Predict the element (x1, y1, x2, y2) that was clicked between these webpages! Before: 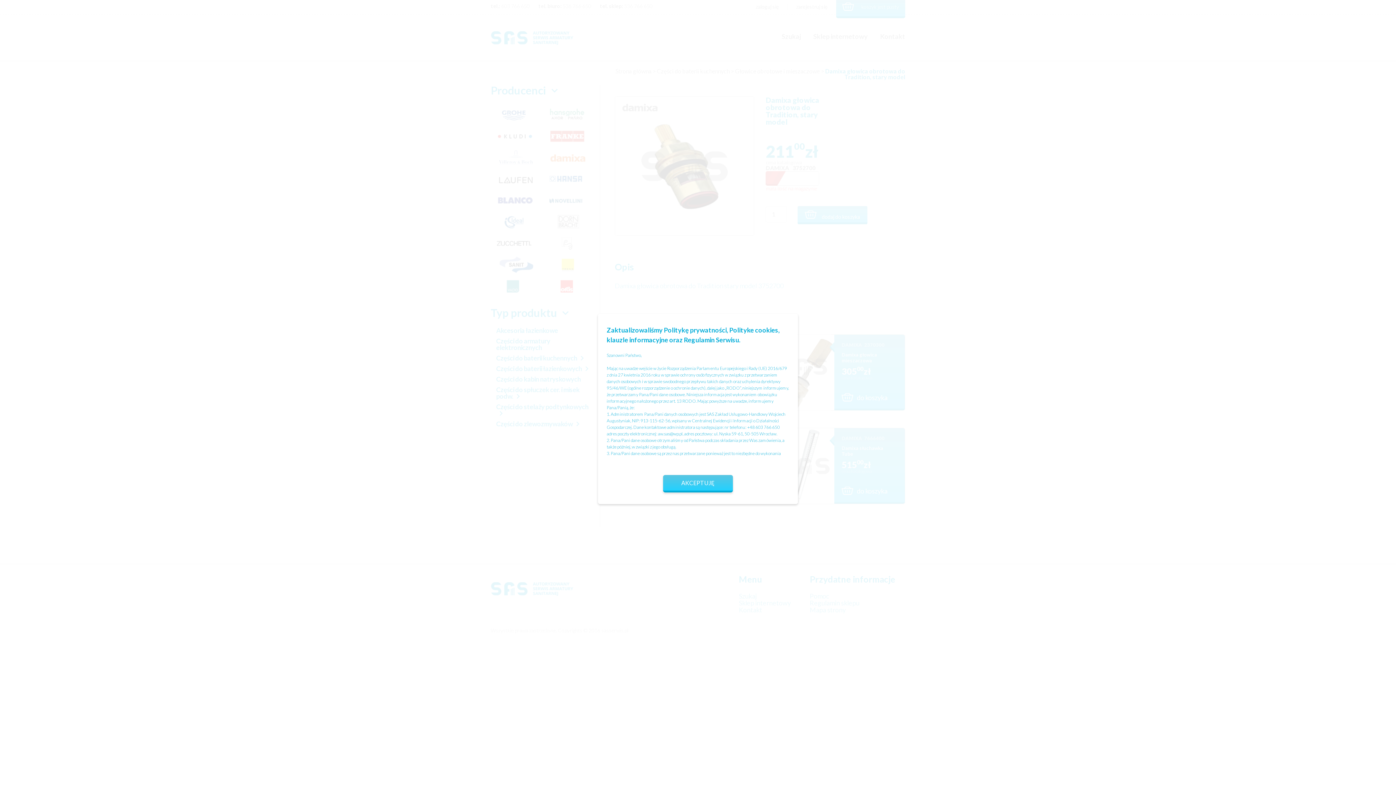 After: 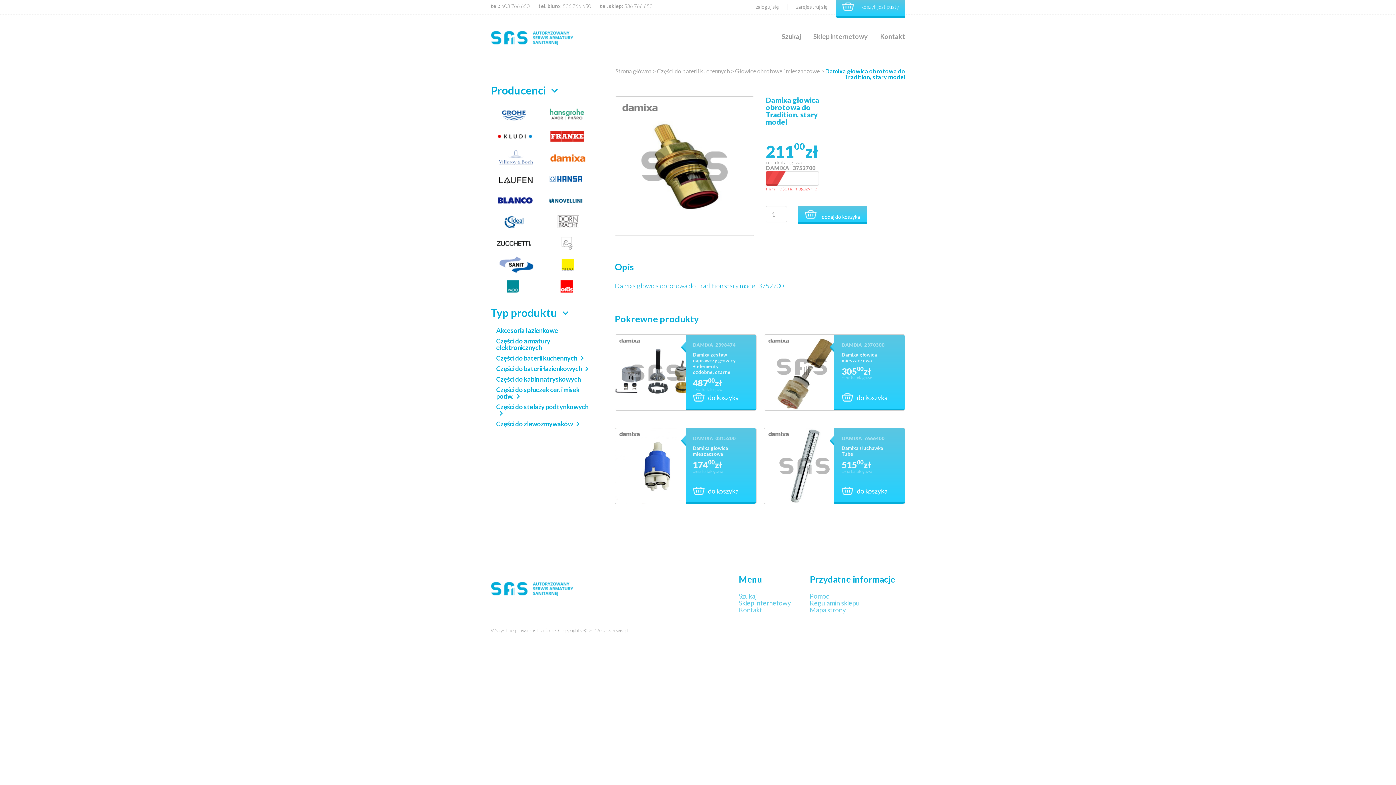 Action: label: AKCEPTUJĘ bbox: (663, 475, 733, 492)